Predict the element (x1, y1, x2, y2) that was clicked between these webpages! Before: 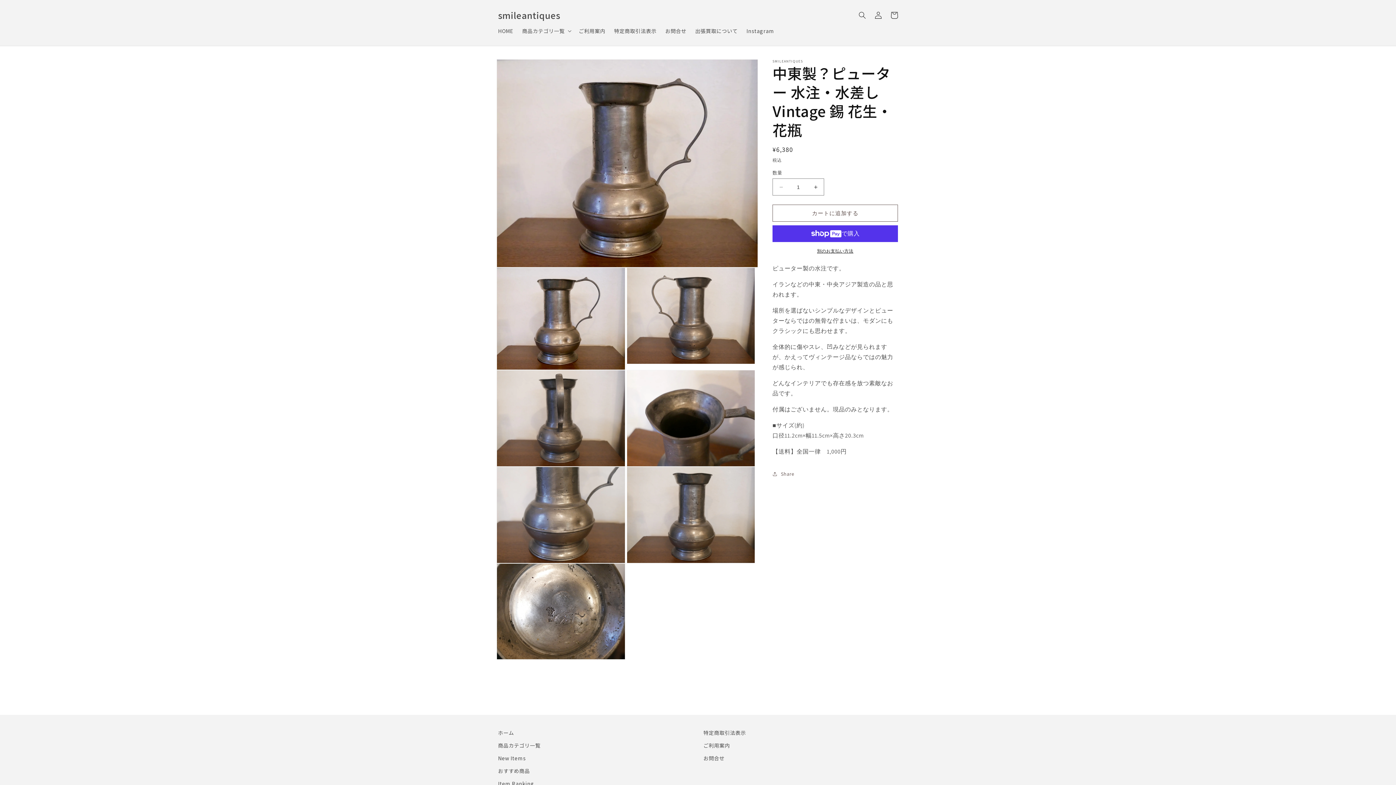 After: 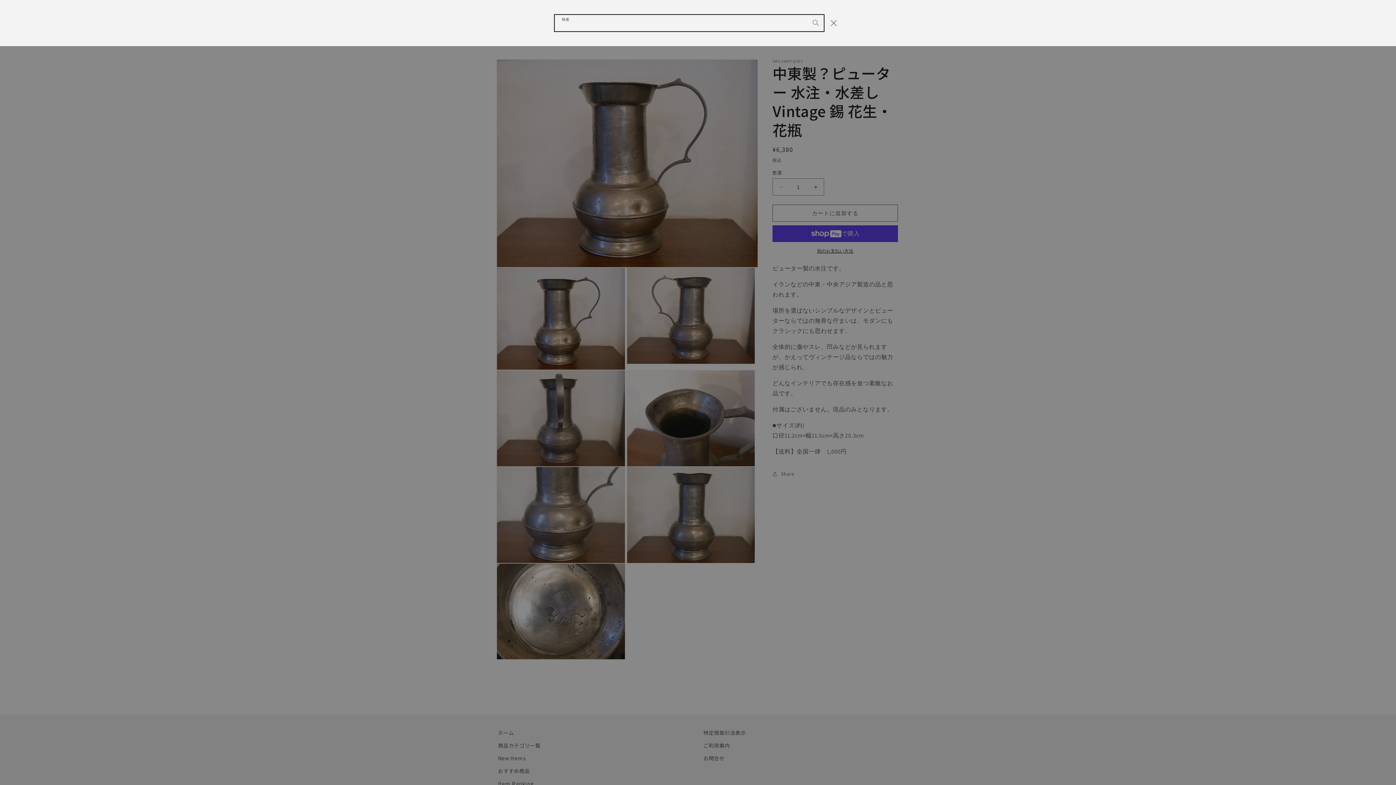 Action: bbox: (854, 7, 870, 23) label: 検索